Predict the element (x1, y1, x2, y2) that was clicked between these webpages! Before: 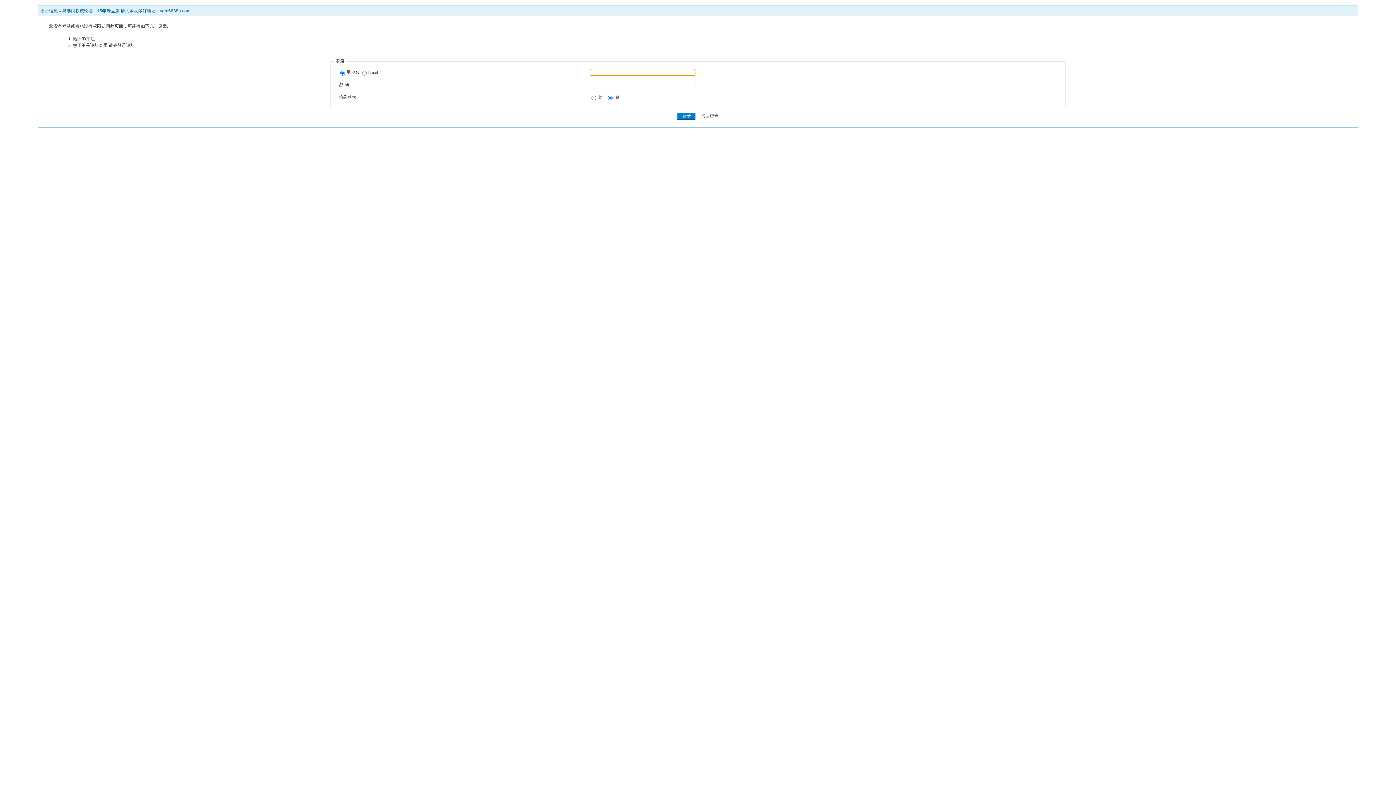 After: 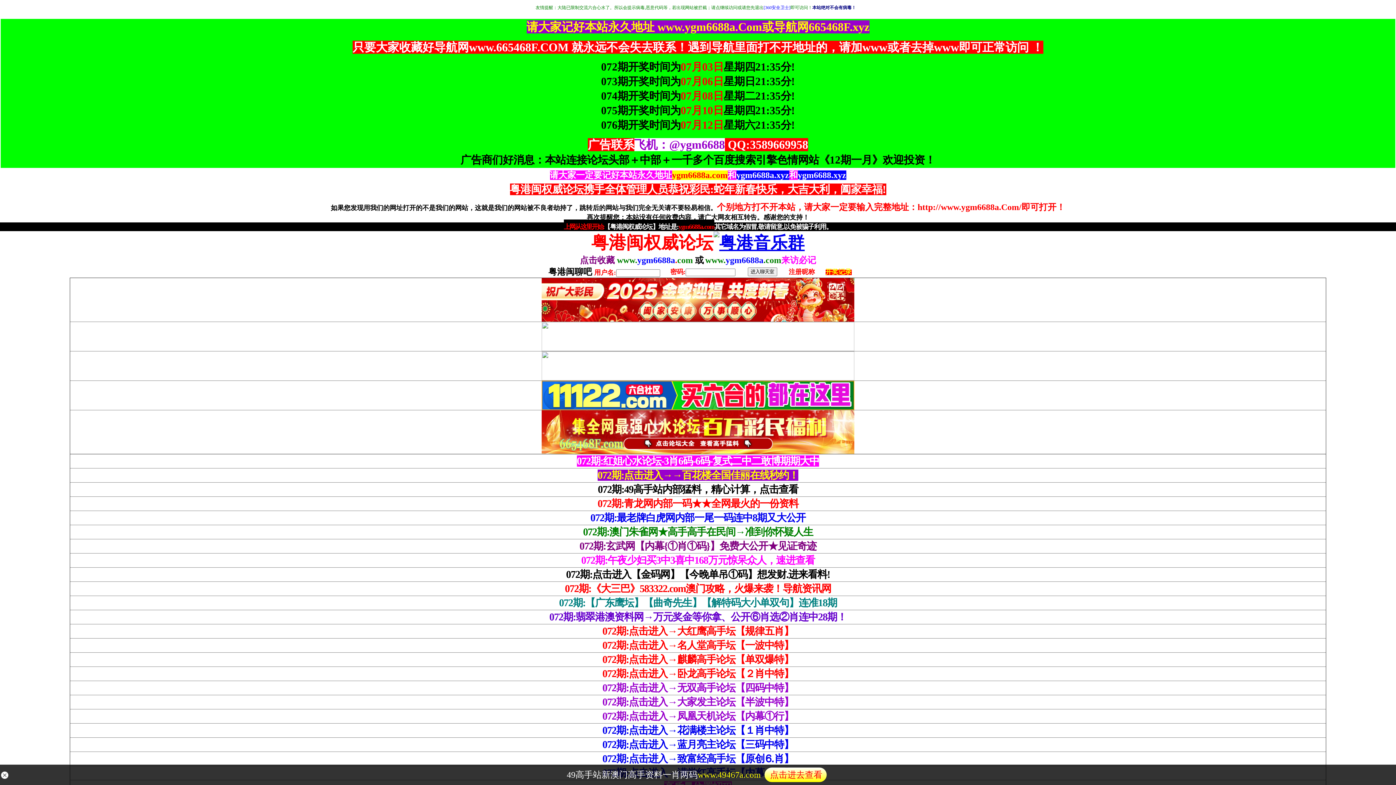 Action: bbox: (62, 8, 190, 13) label: 粤港闽权威论坛，15年老品牌.请大家收藏好地址：ygm6688a.com